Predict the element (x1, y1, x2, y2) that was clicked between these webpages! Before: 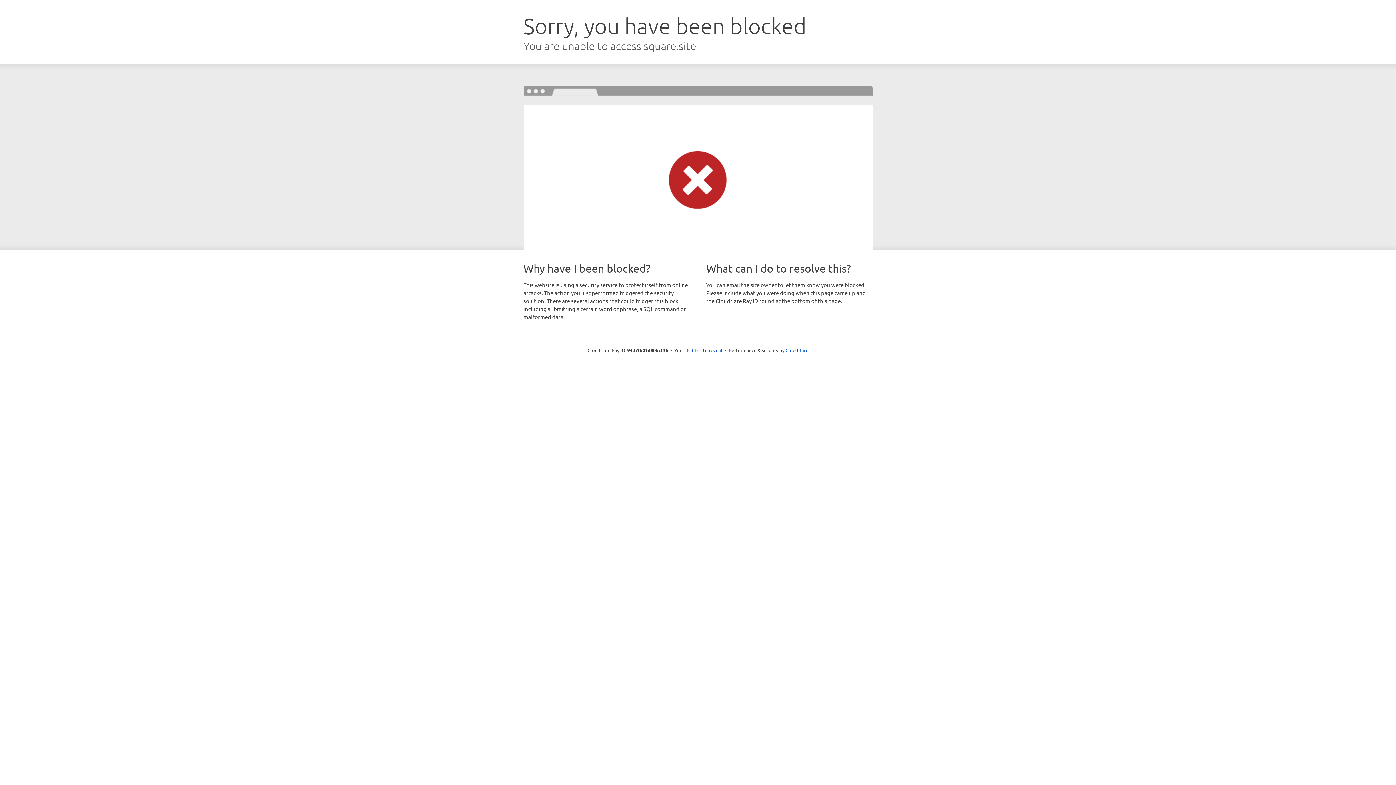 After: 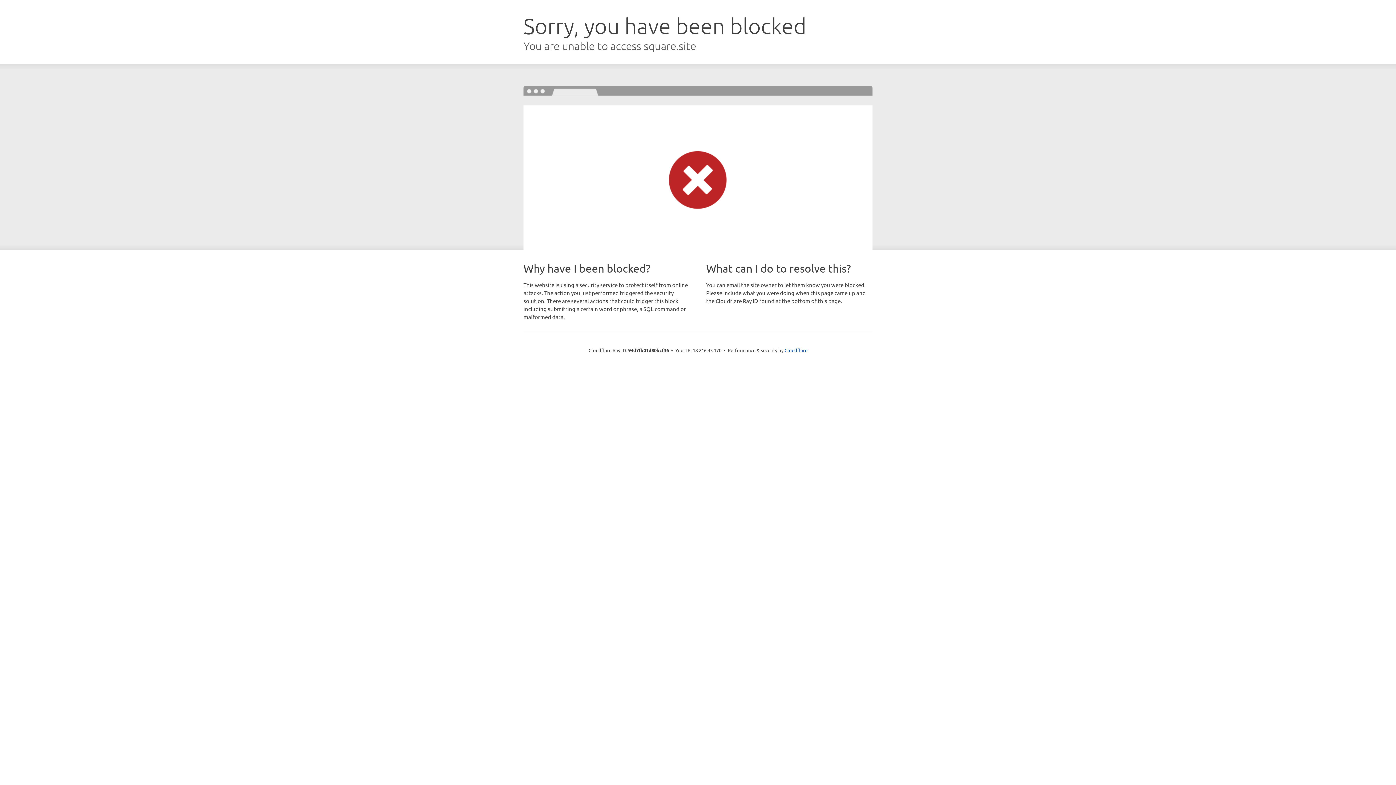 Action: bbox: (692, 346, 722, 353) label: Click to reveal